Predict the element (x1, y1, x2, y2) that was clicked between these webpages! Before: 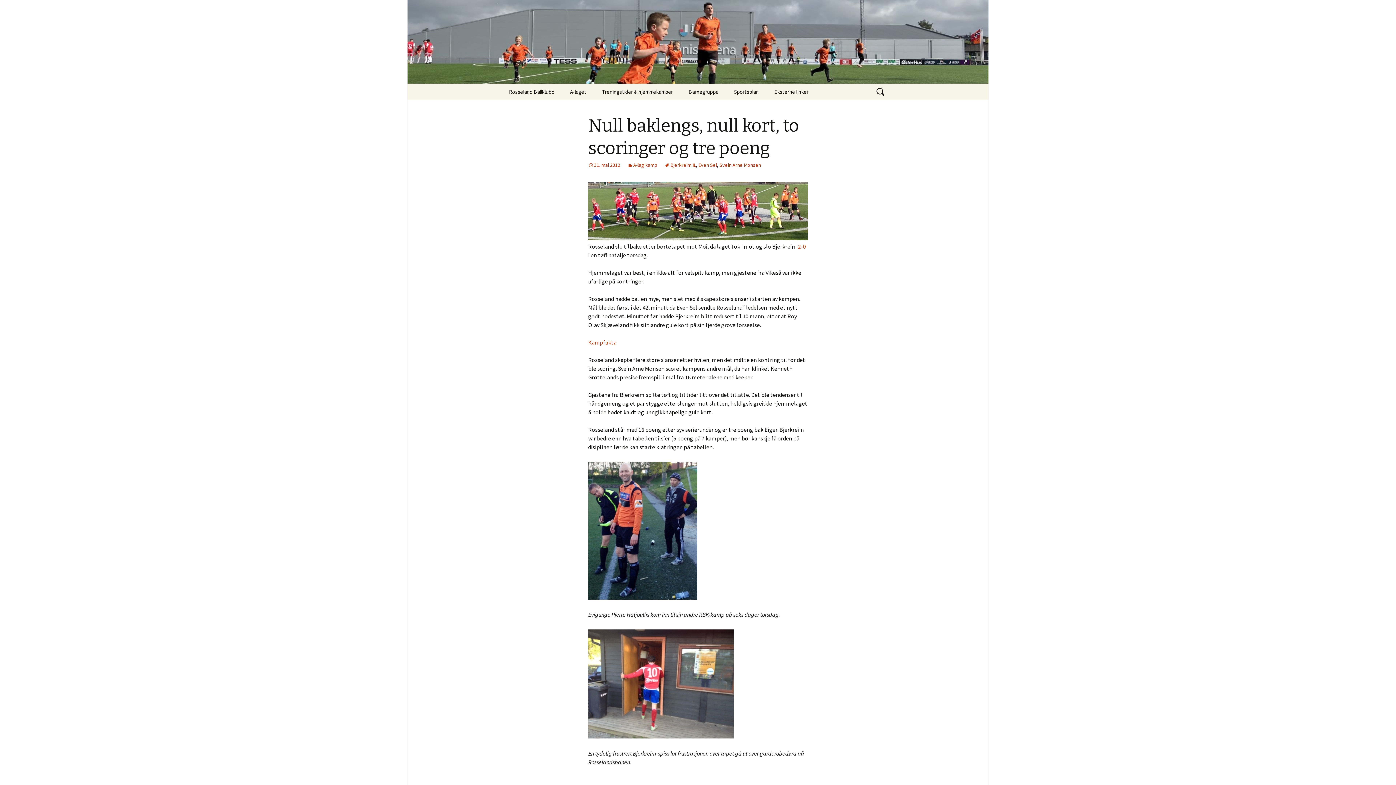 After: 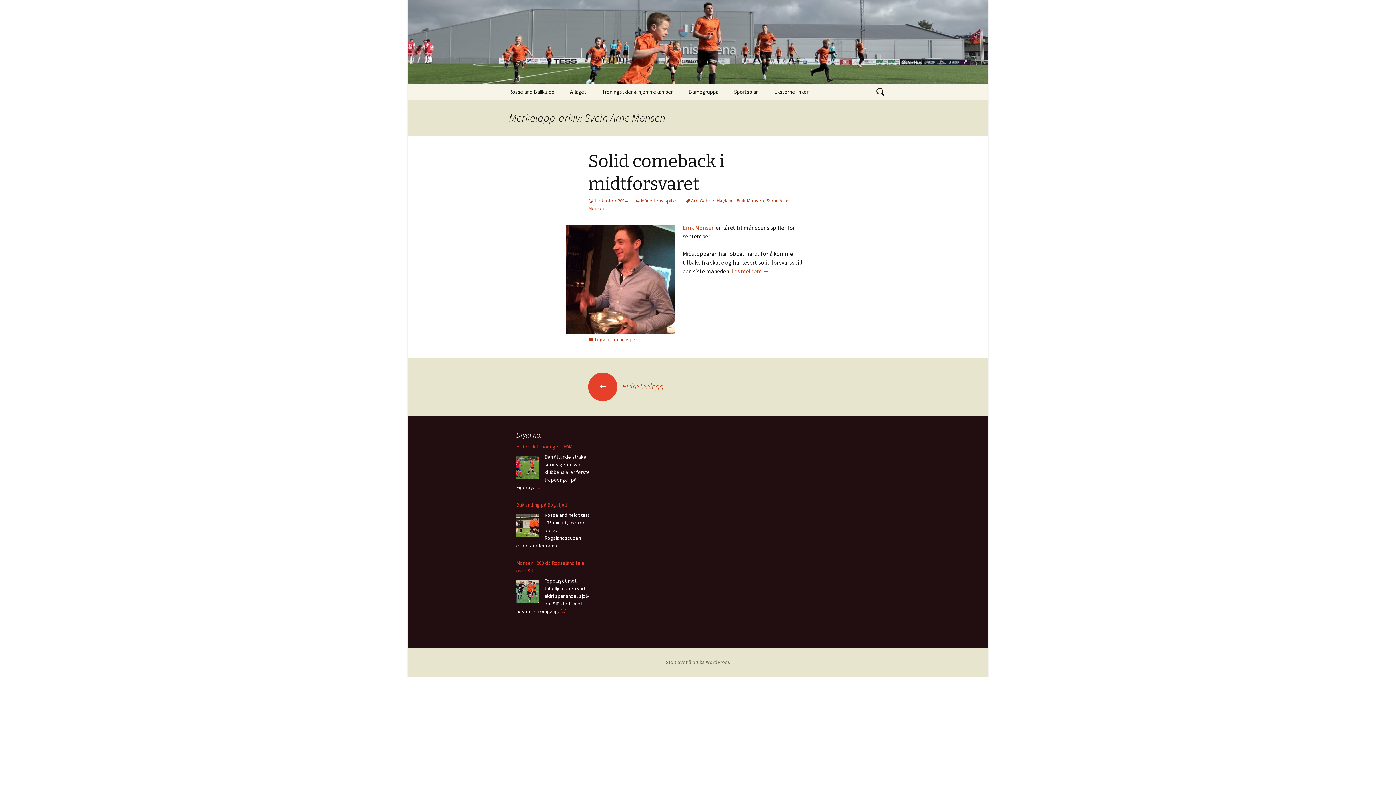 Action: bbox: (719, 161, 761, 168) label: Svein Arne Monsen